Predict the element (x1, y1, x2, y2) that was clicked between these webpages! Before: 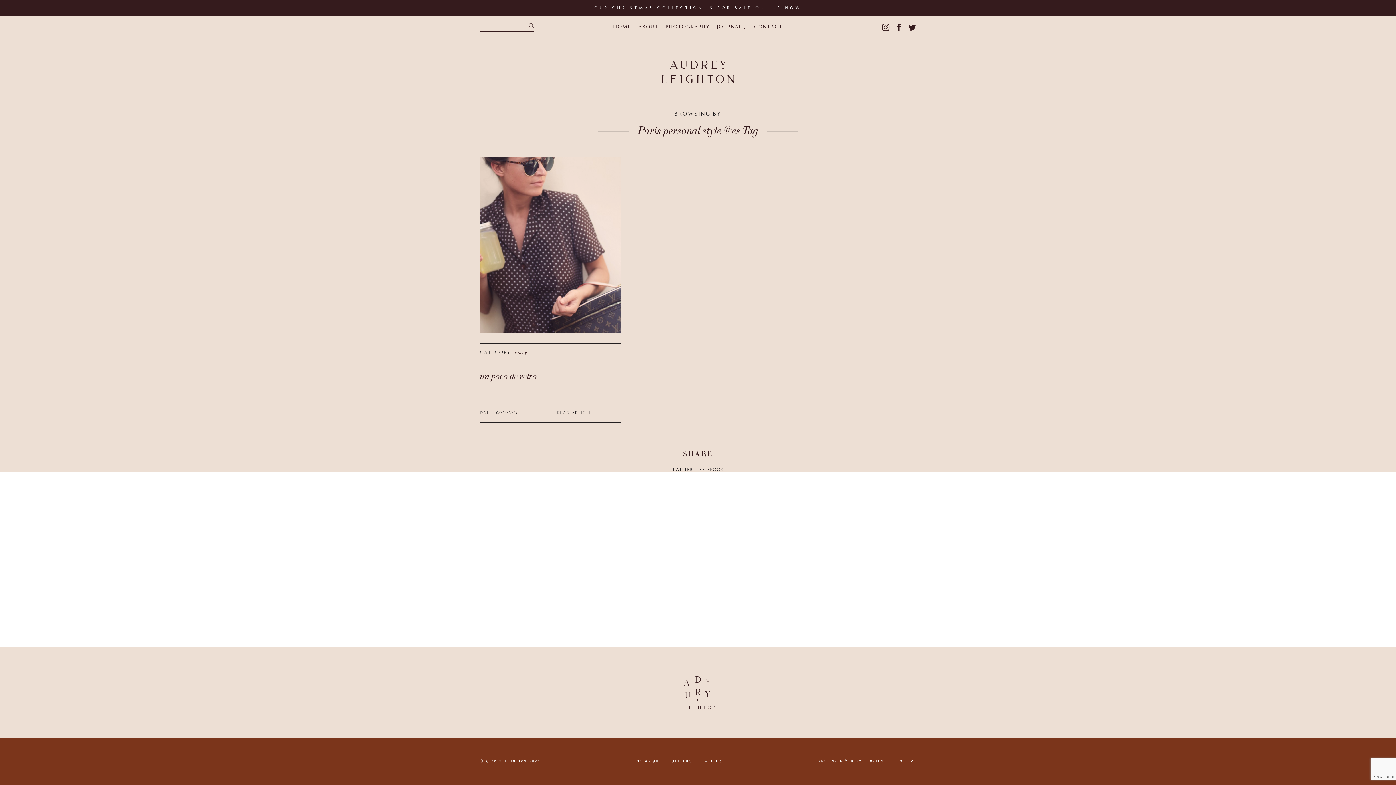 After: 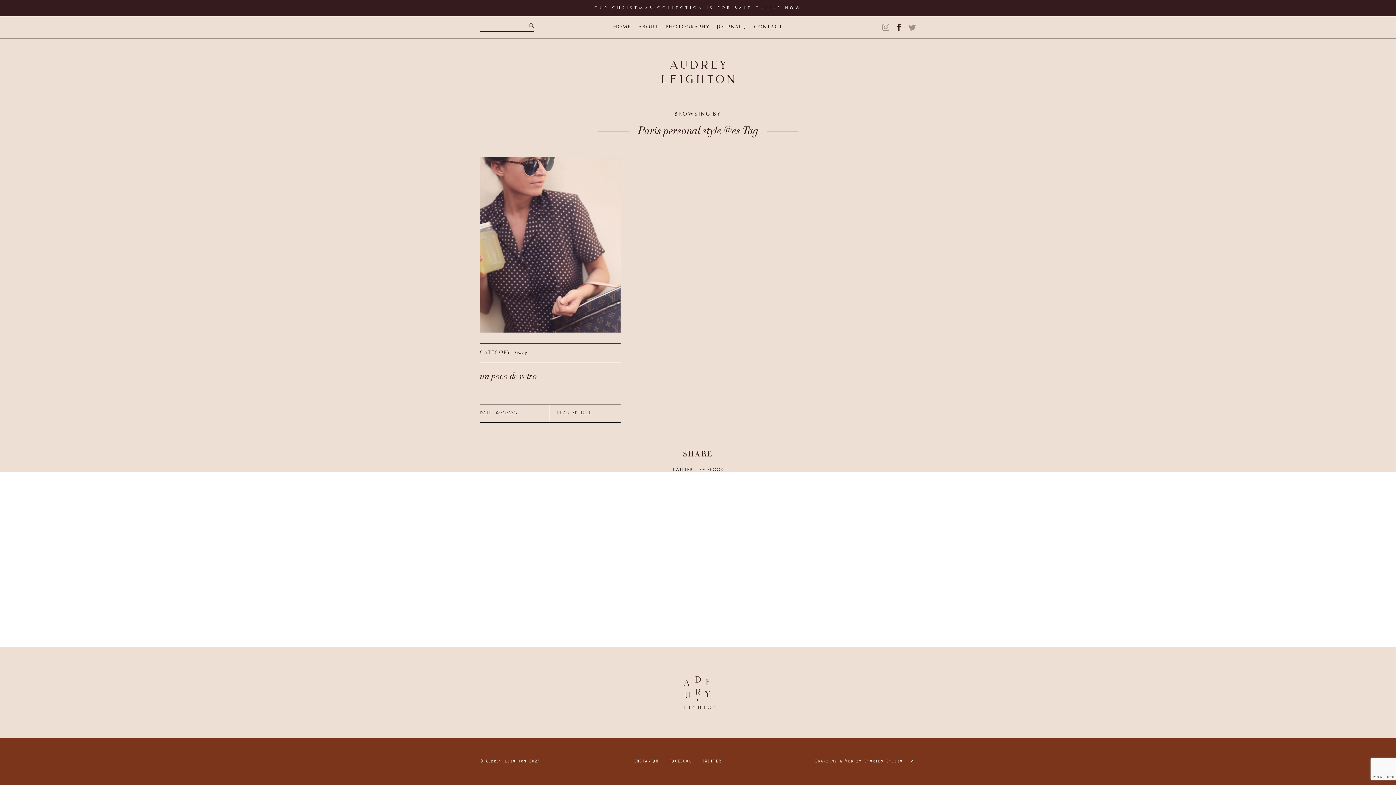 Action: bbox: (895, 21, 903, 32)